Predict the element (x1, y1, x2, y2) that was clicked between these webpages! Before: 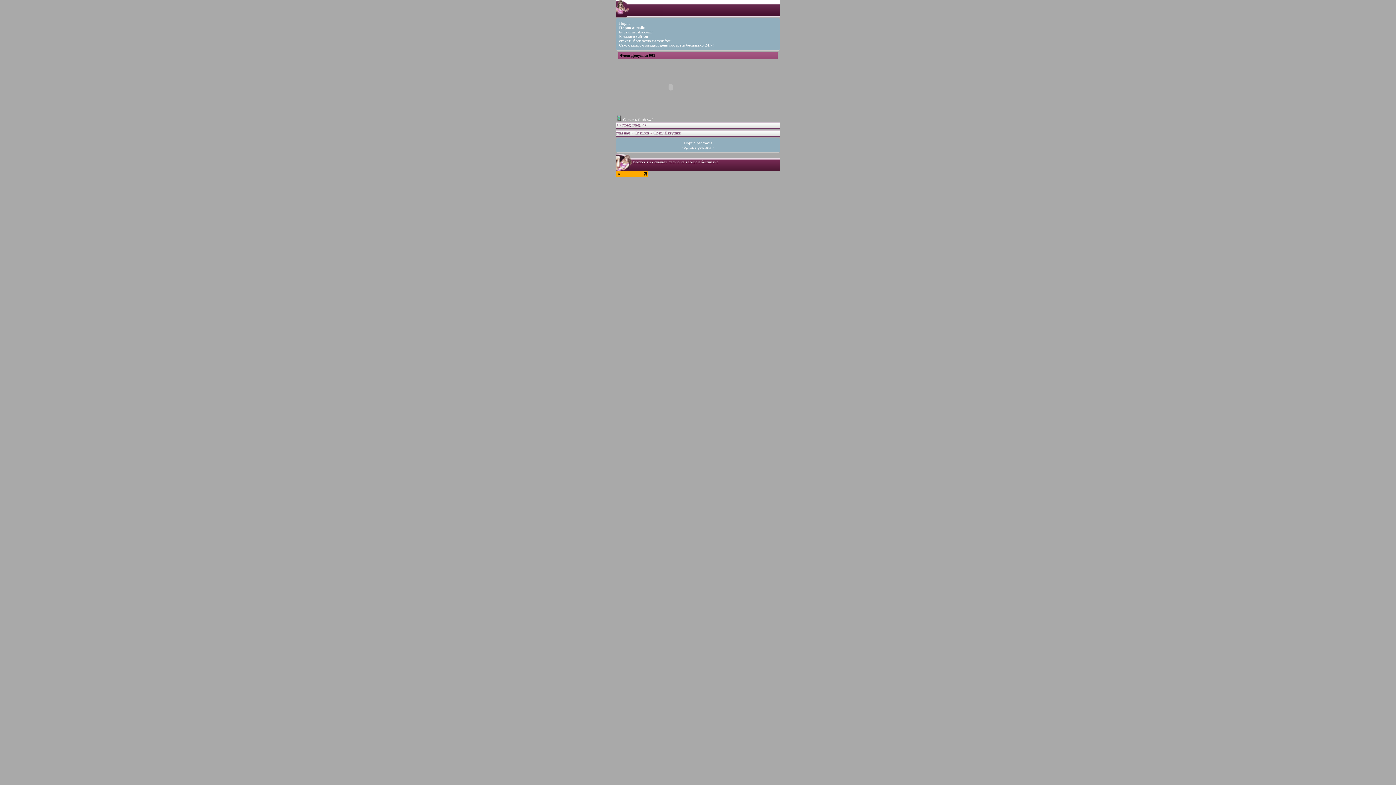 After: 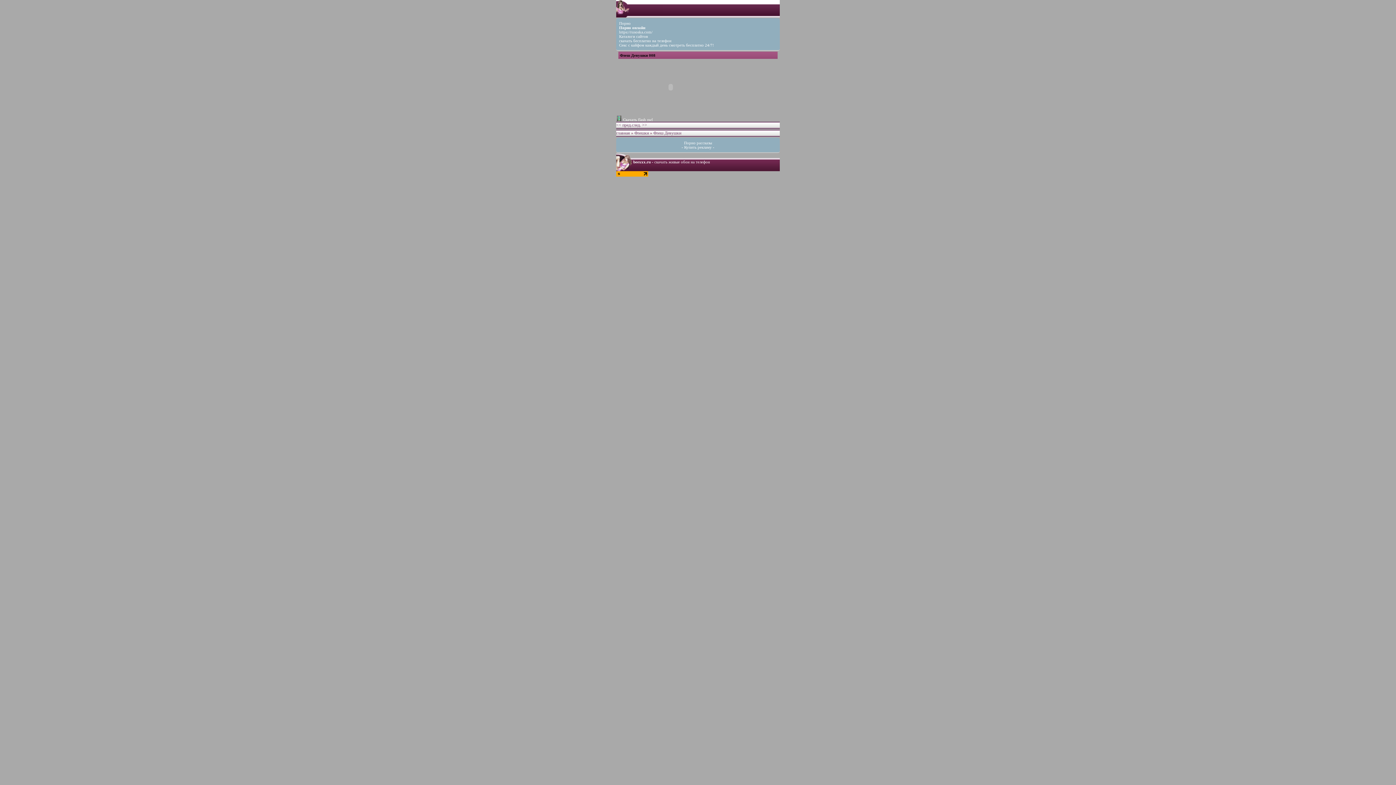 Action: bbox: (616, 122, 632, 127) label: << пред.